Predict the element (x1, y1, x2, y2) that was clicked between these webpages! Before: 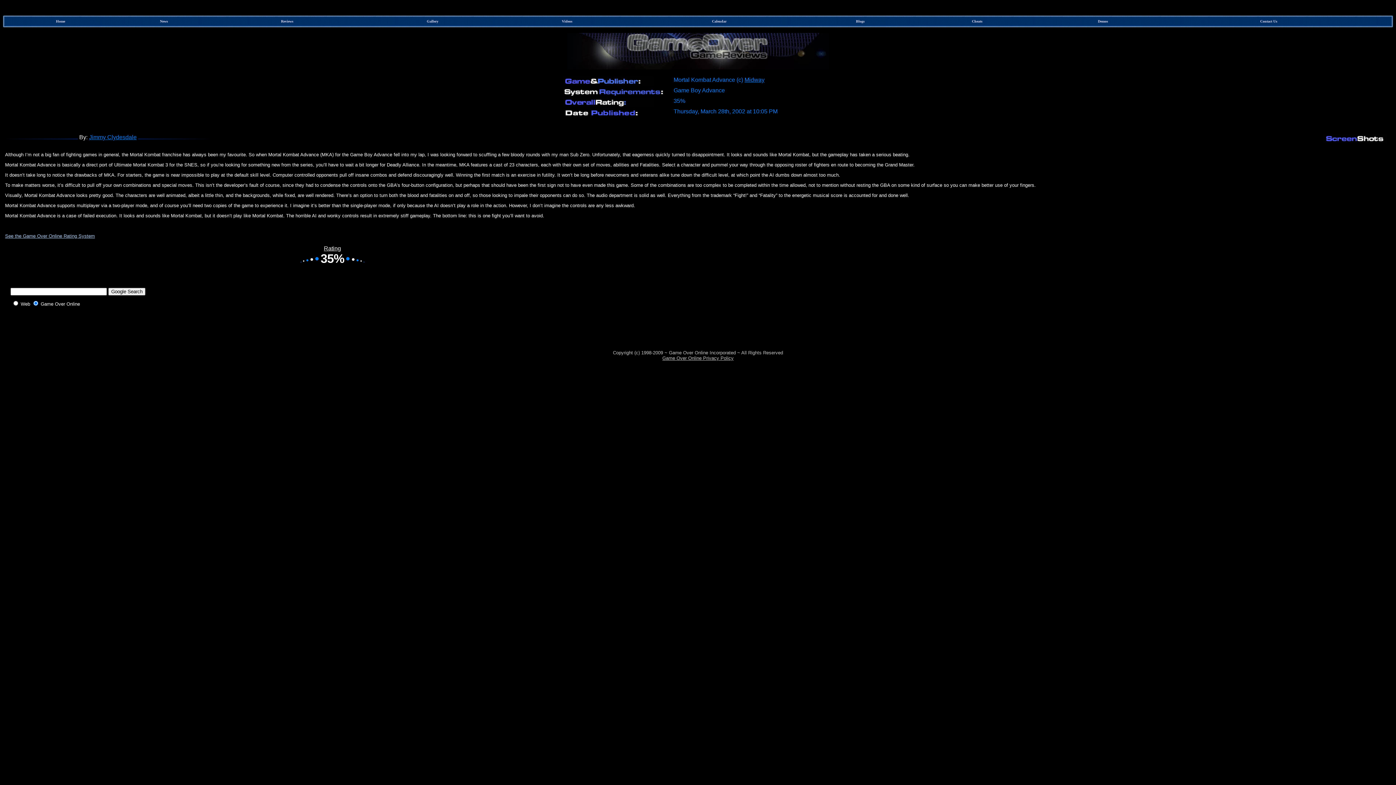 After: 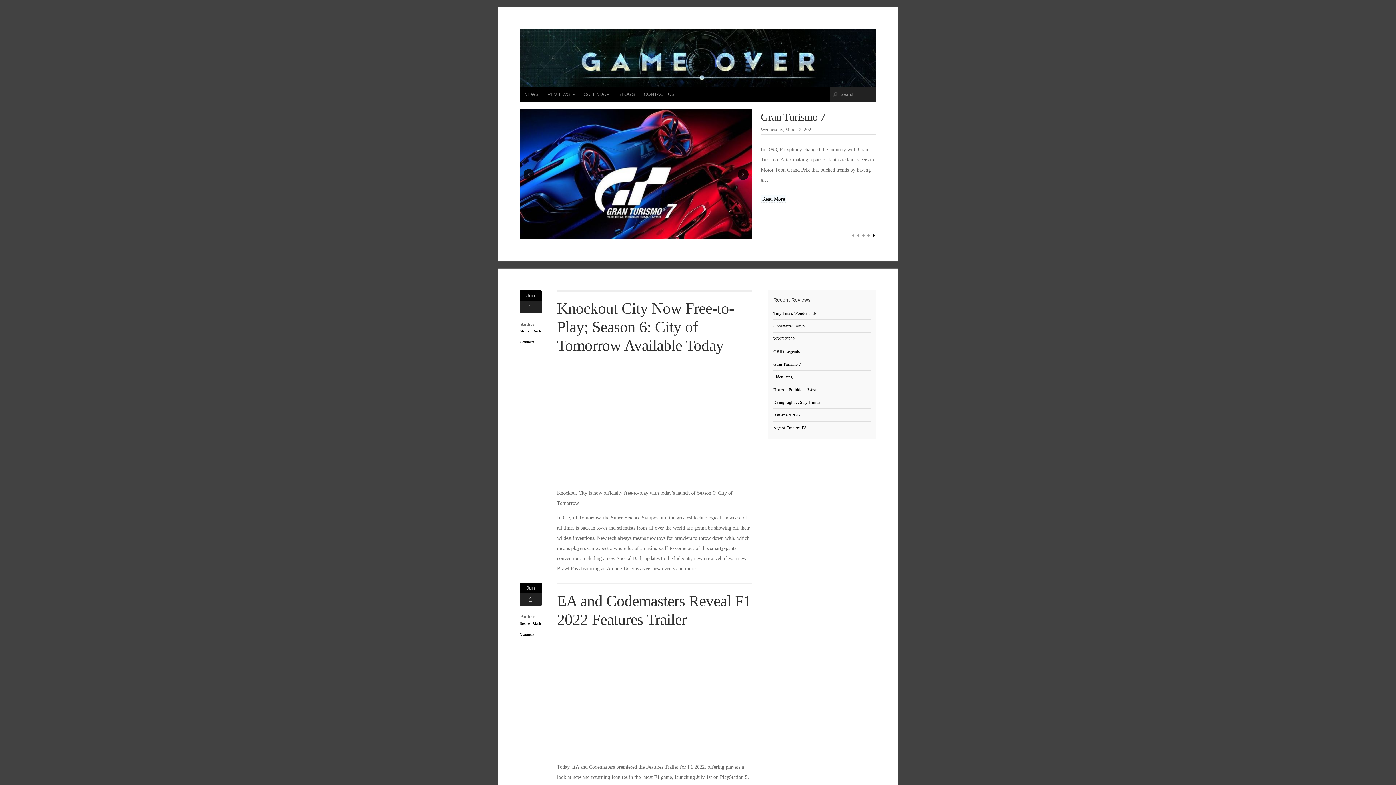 Action: bbox: (856, 17, 864, 23) label: Blogs